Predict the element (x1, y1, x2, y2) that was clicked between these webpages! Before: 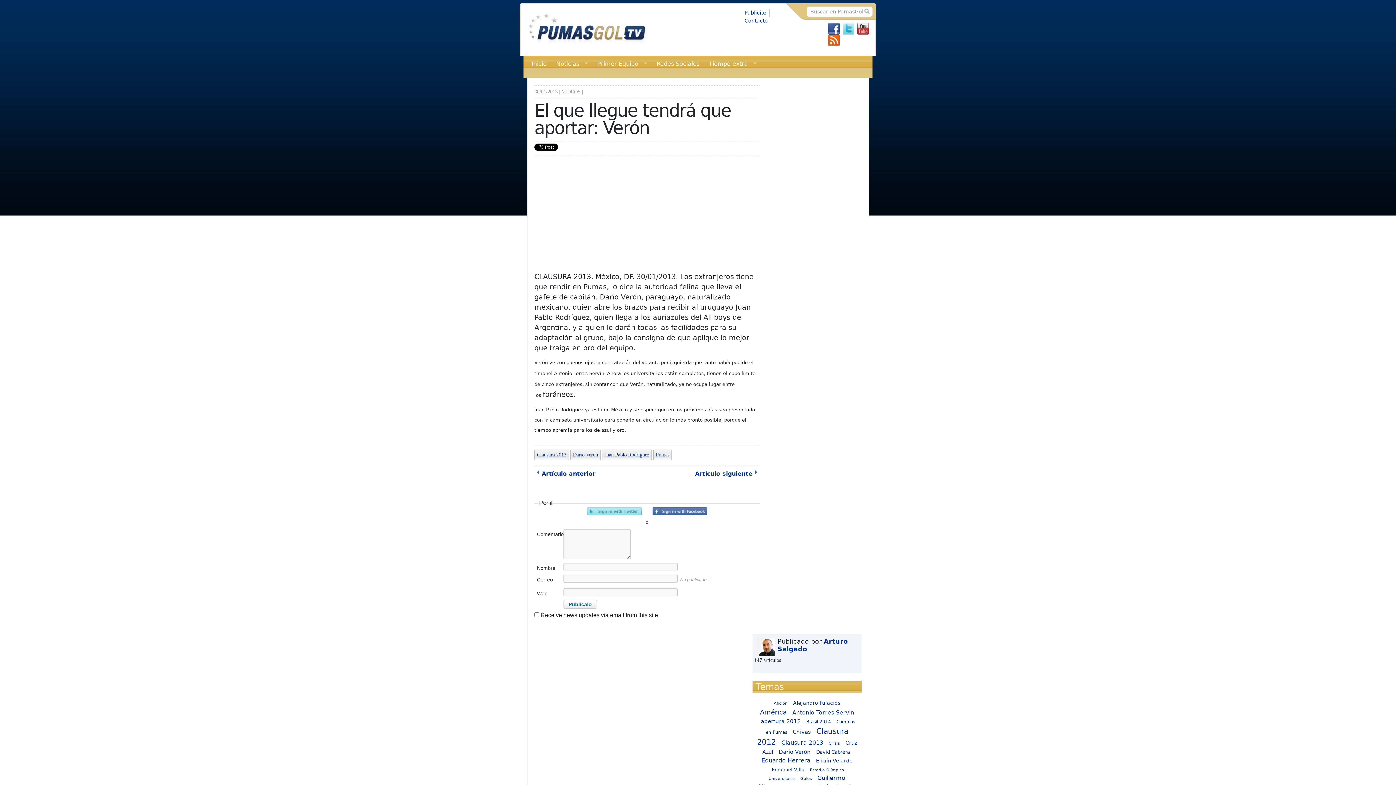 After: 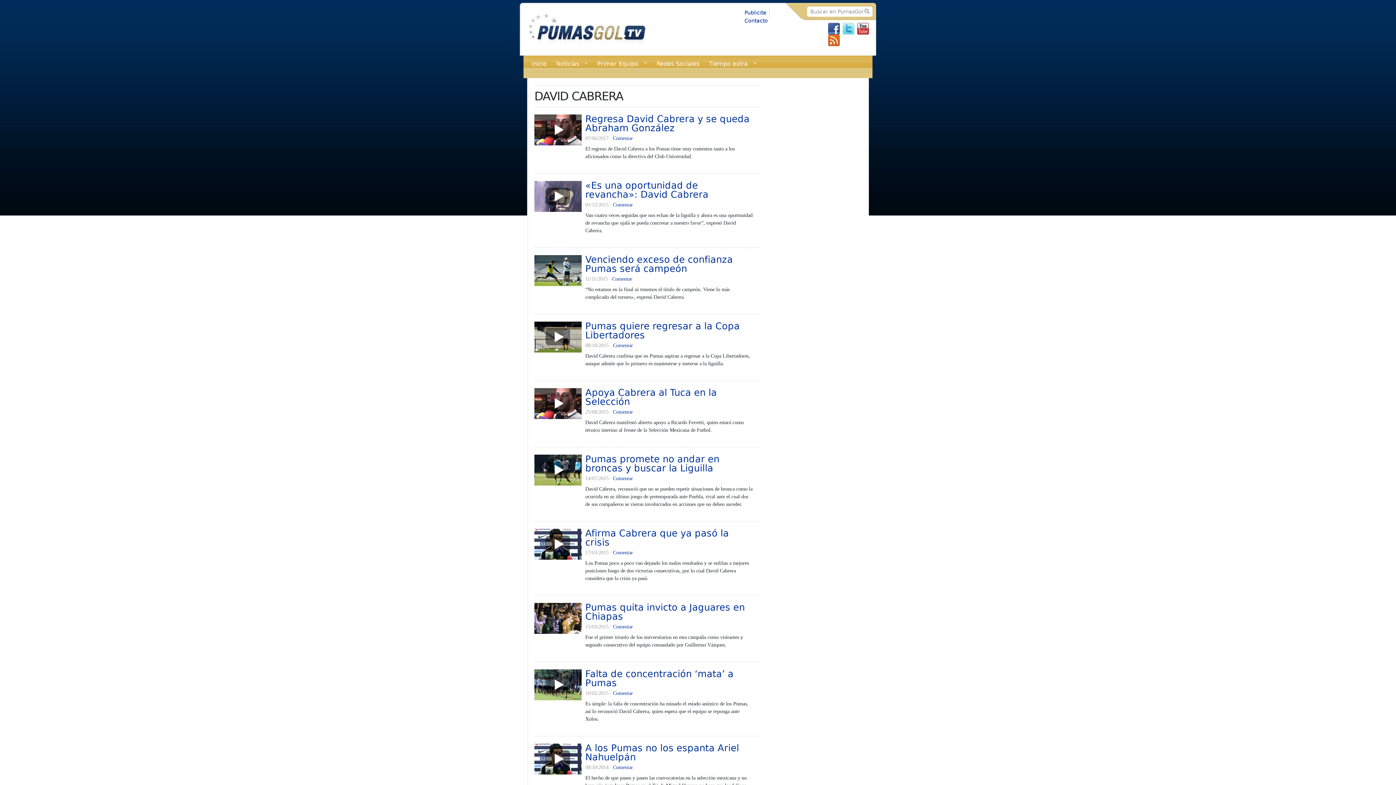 Action: bbox: (814, 748, 852, 757) label: David Cabrera (59 elementos)